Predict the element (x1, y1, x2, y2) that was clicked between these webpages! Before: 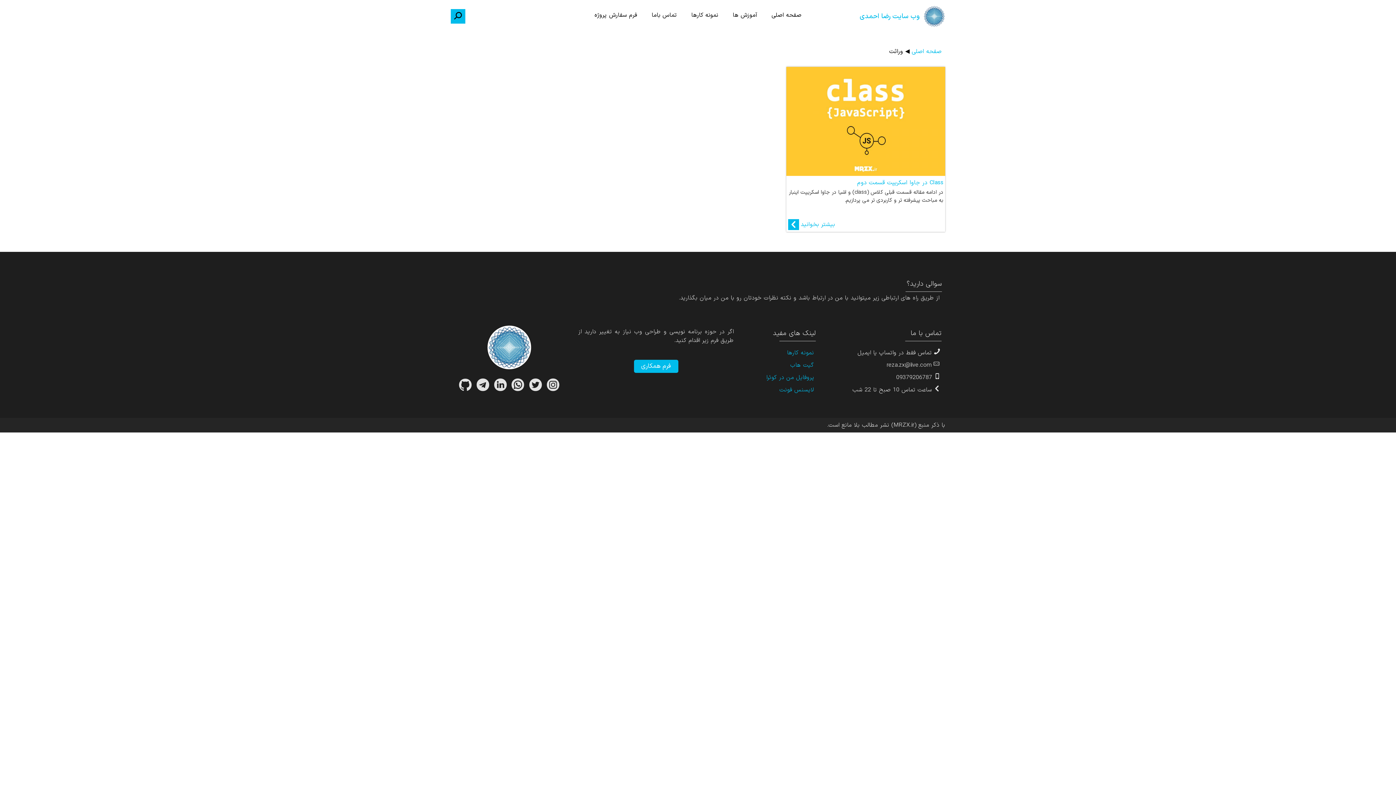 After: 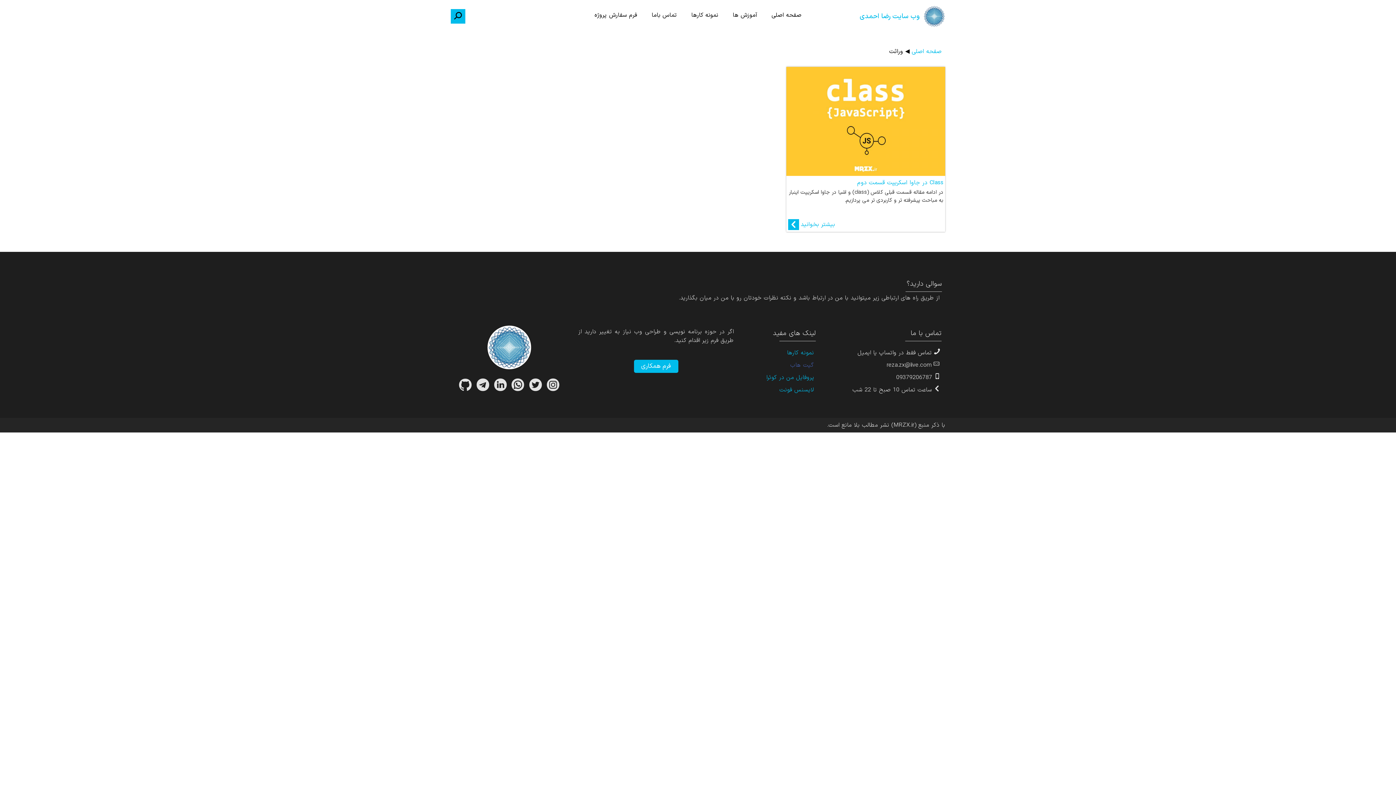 Action: label: گیت هاب bbox: (790, 361, 814, 369)